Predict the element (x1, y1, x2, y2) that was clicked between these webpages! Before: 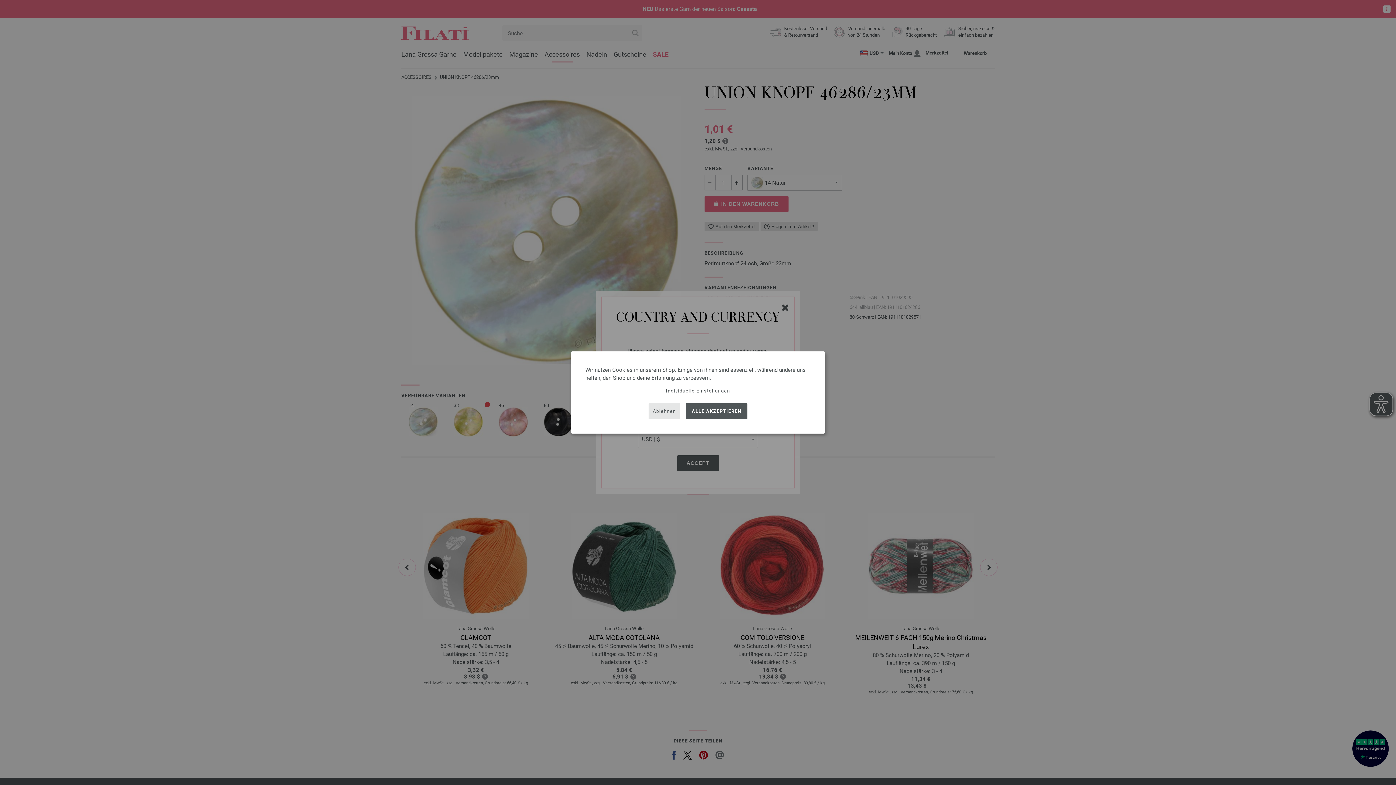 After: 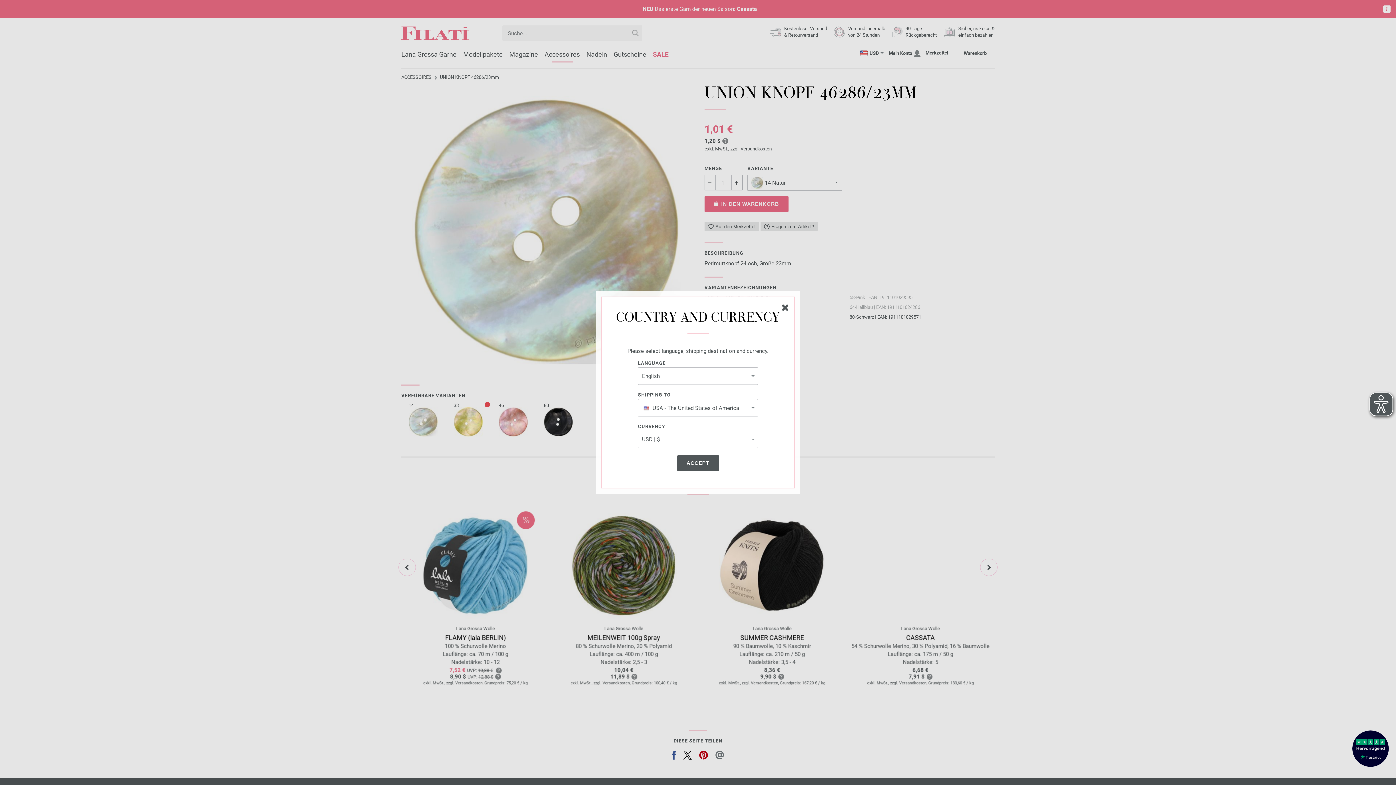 Action: label: ALLE AKZEPTIEREN bbox: (685, 403, 747, 419)